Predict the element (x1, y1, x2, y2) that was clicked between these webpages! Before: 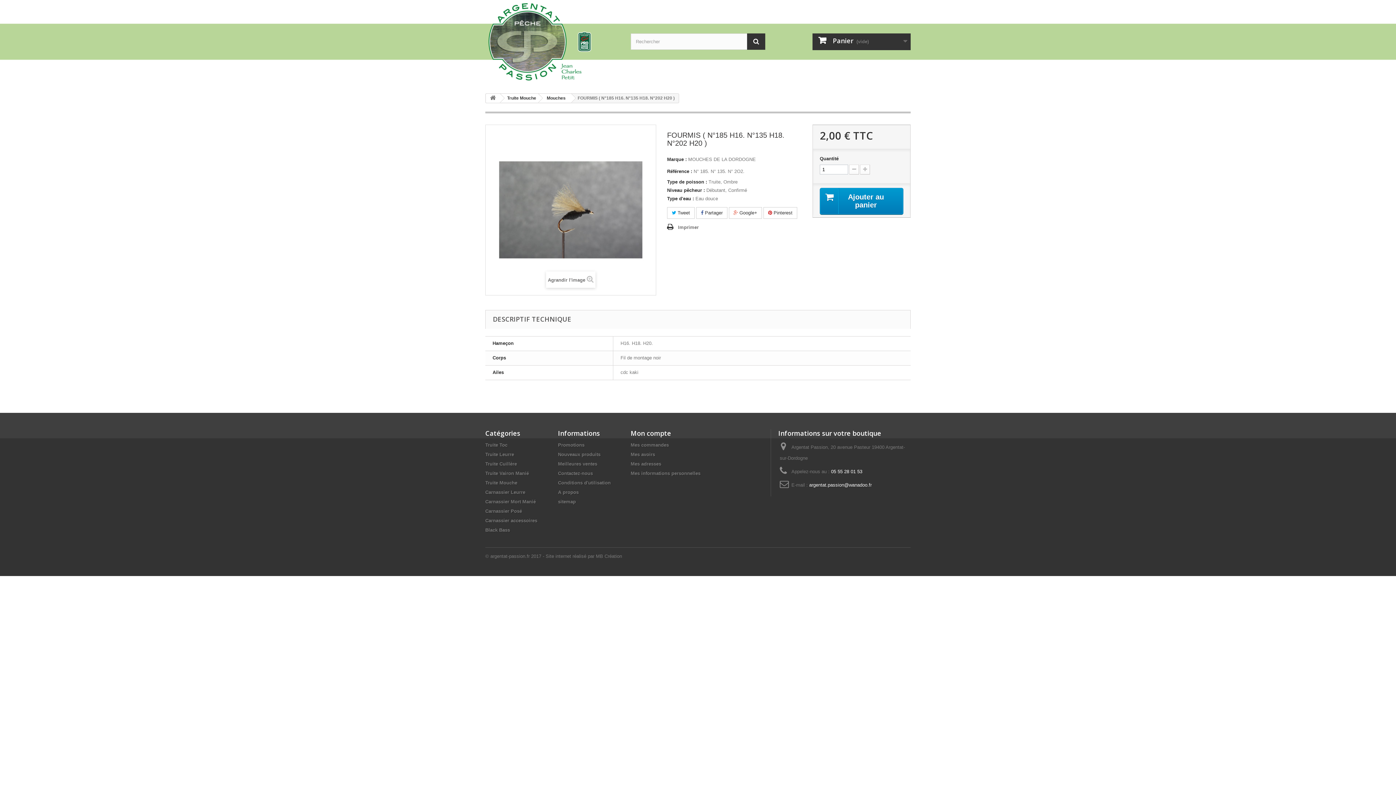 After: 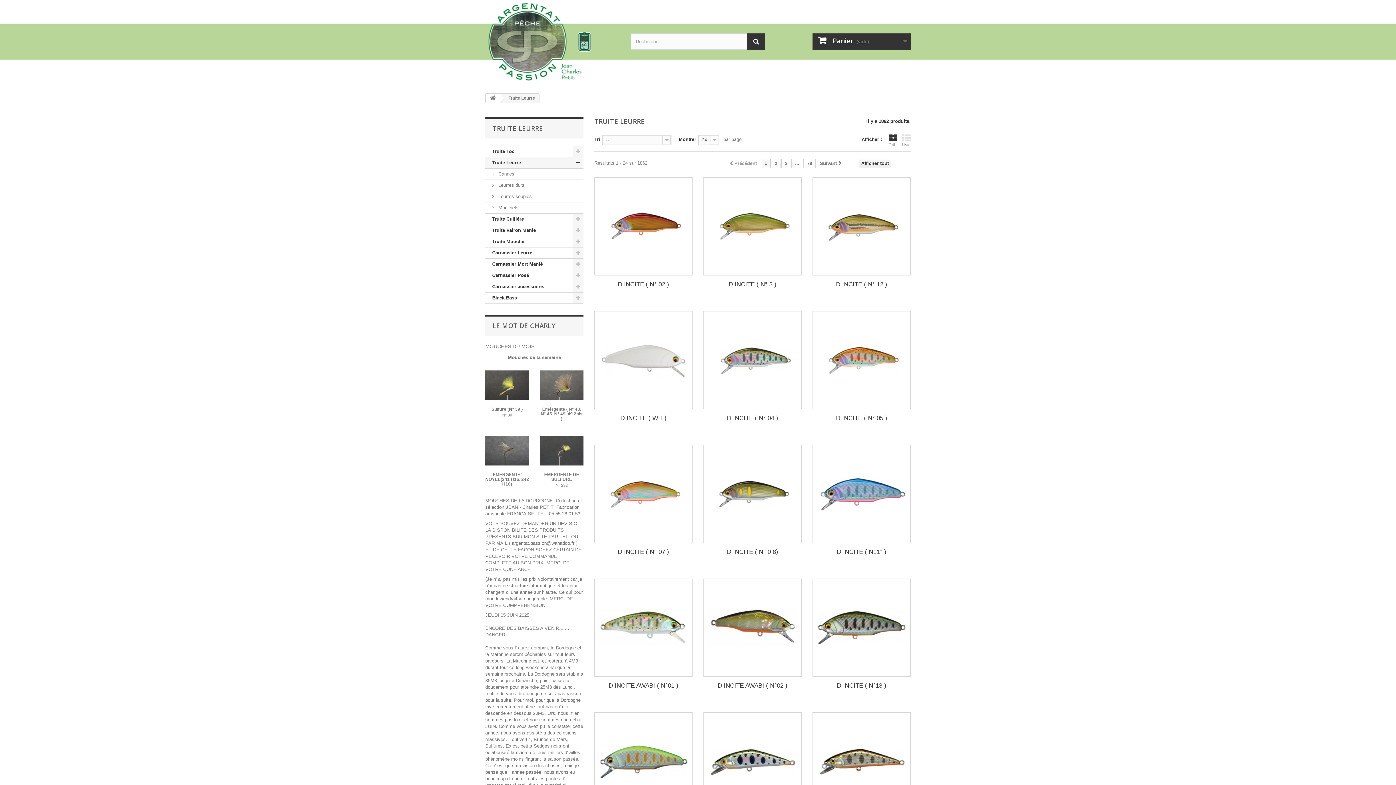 Action: label: Truite Leurre bbox: (485, 452, 514, 457)